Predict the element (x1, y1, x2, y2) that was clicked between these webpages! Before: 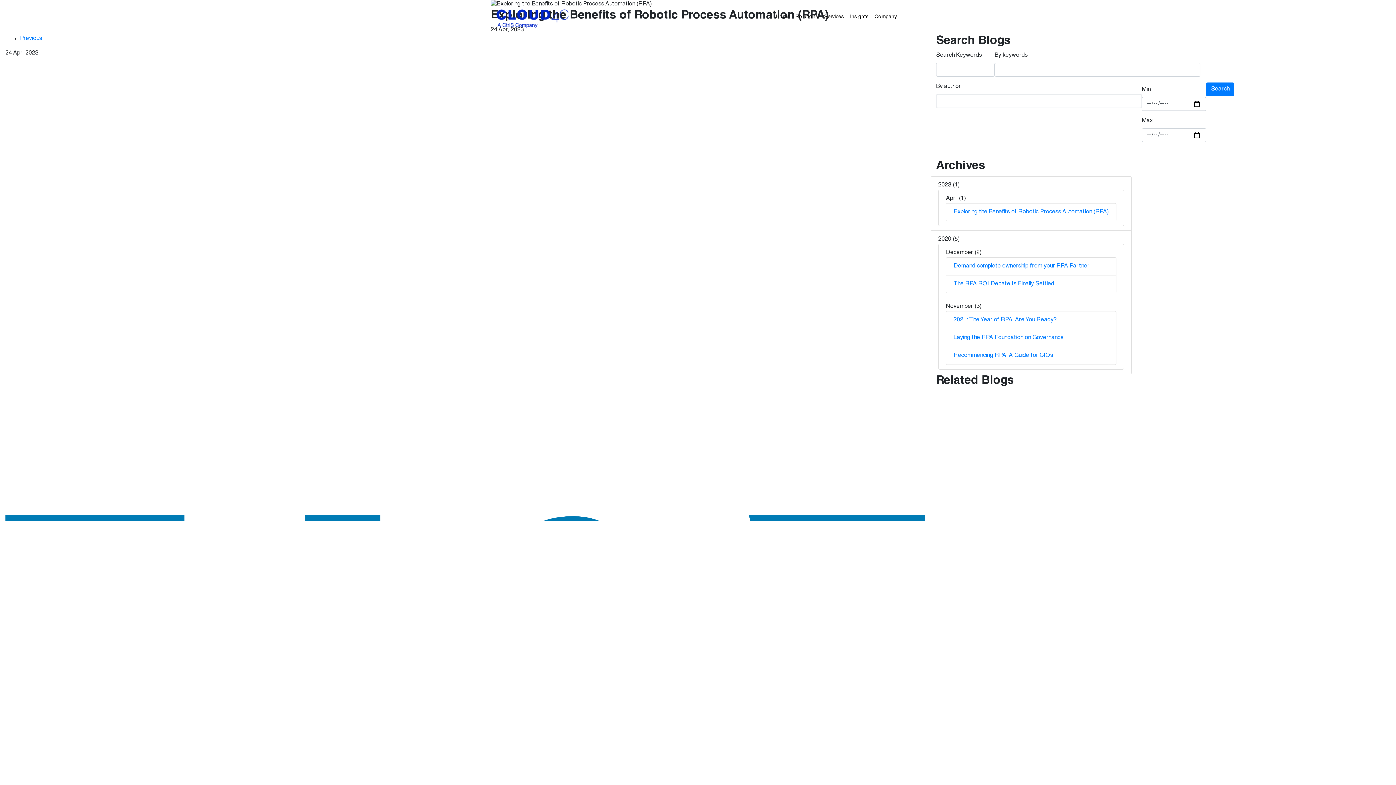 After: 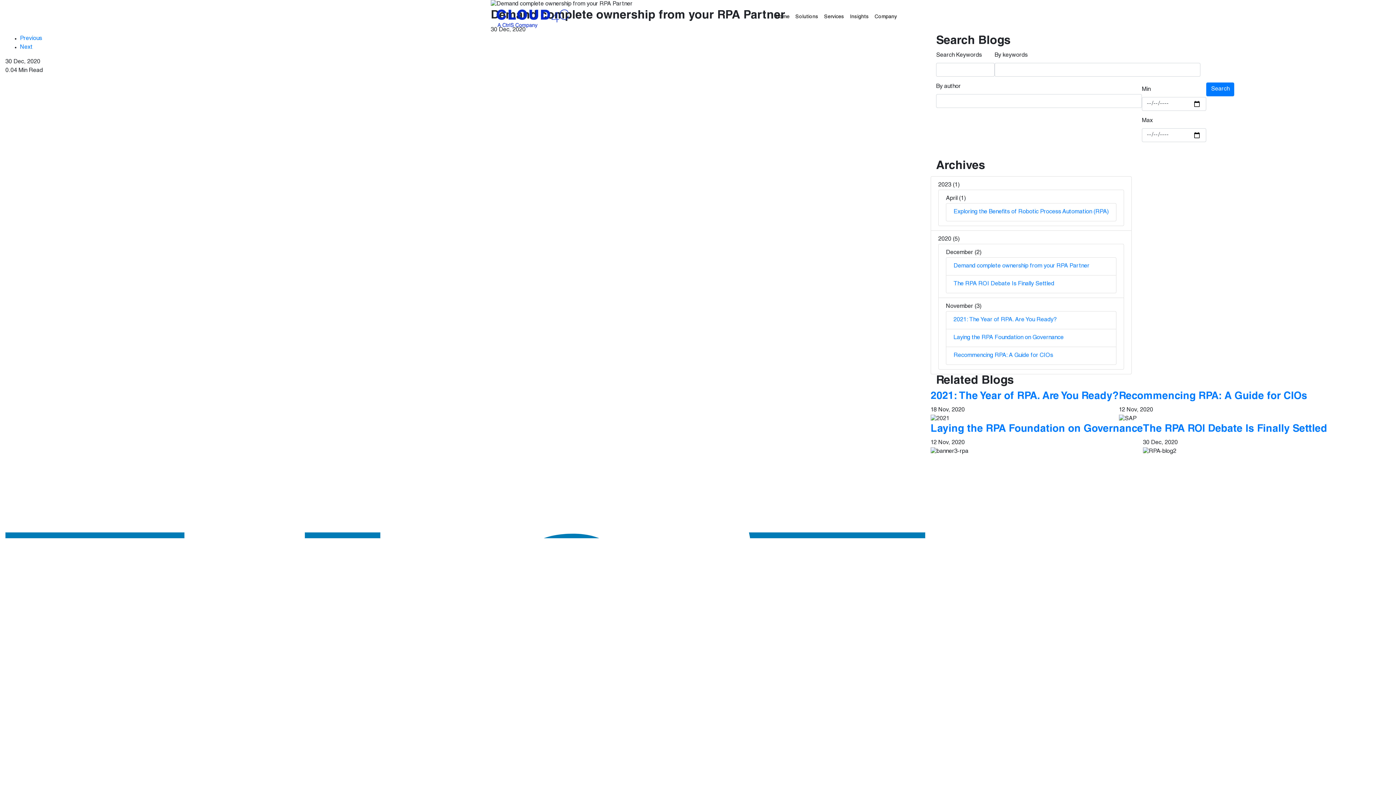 Action: bbox: (953, 263, 1089, 269) label: Demand complete ownership from your RPA Partner